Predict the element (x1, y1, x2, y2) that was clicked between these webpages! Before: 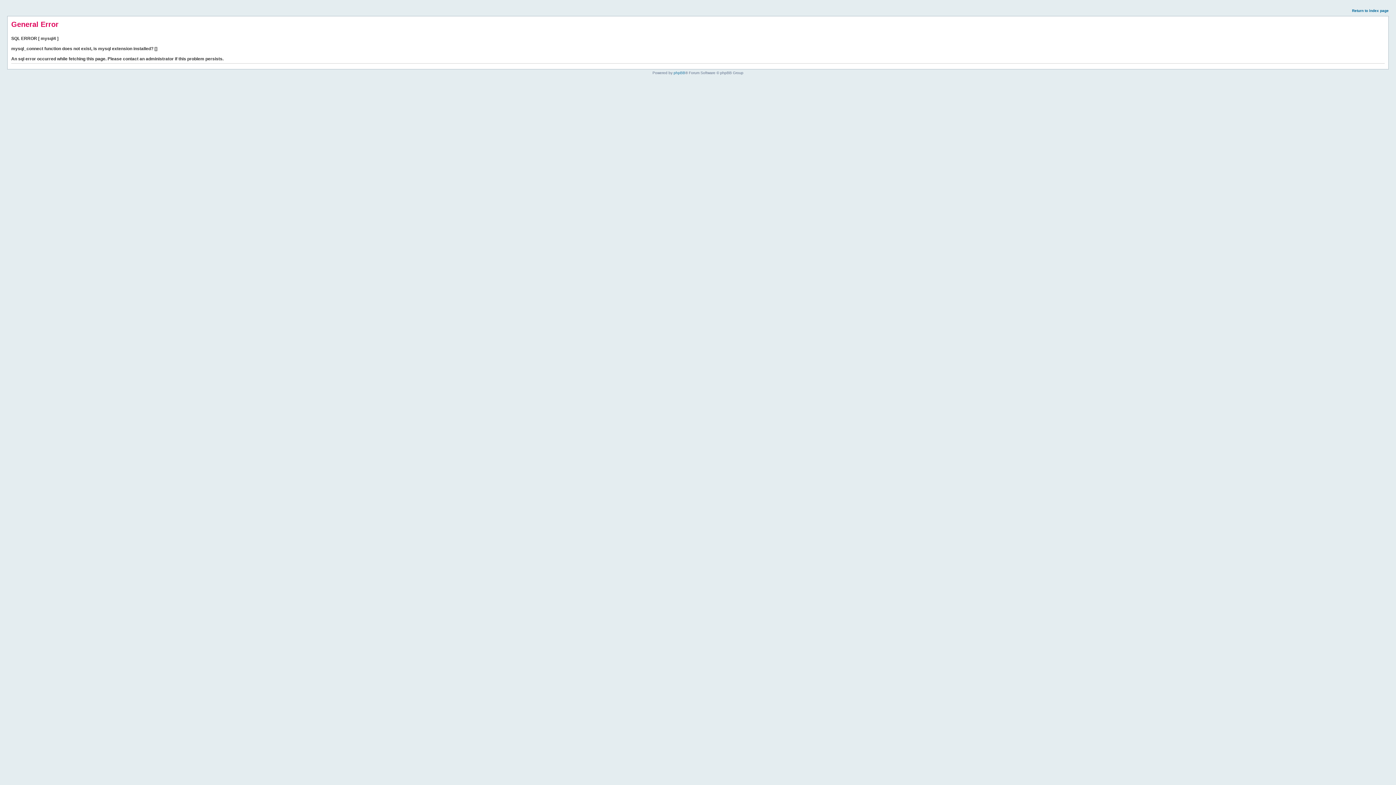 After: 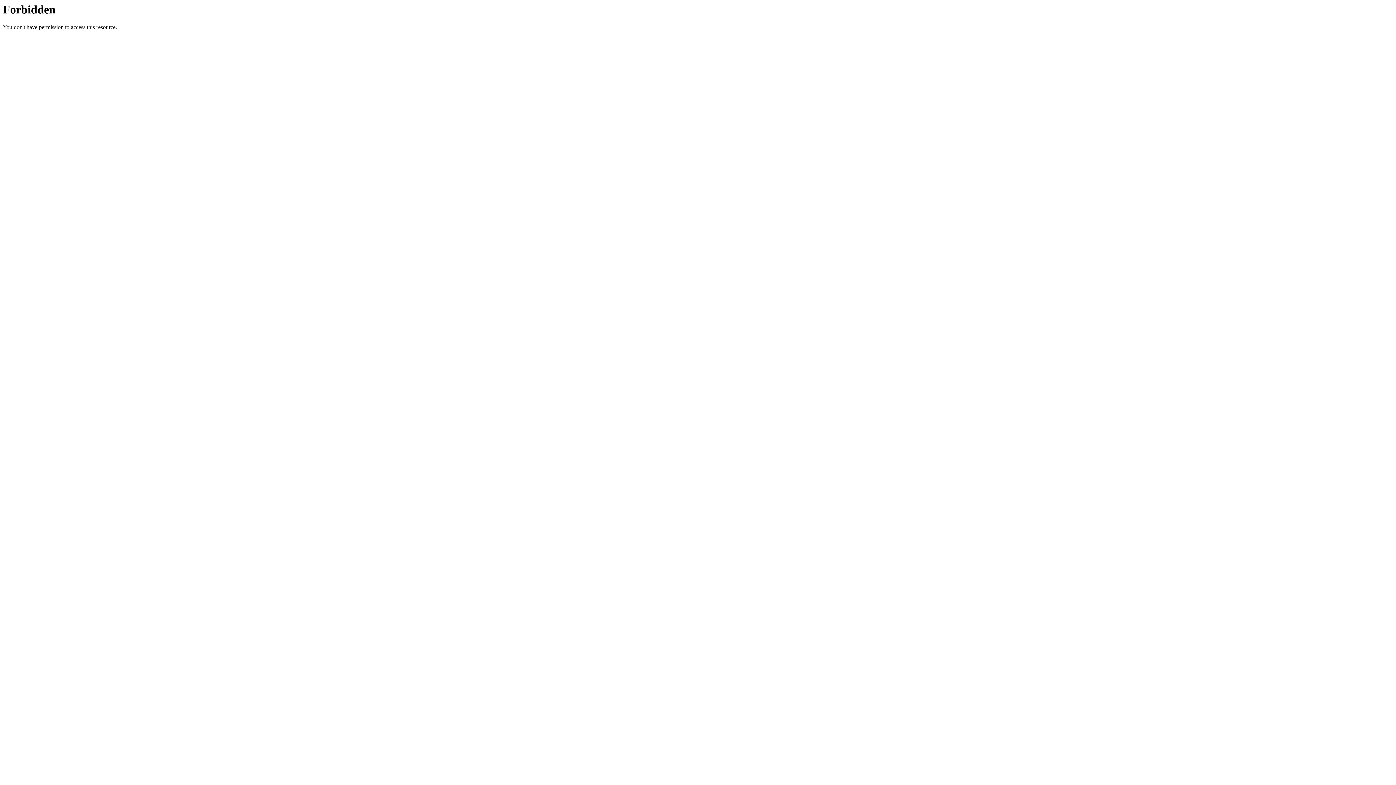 Action: bbox: (1352, 8, 1389, 12) label: Return to index page